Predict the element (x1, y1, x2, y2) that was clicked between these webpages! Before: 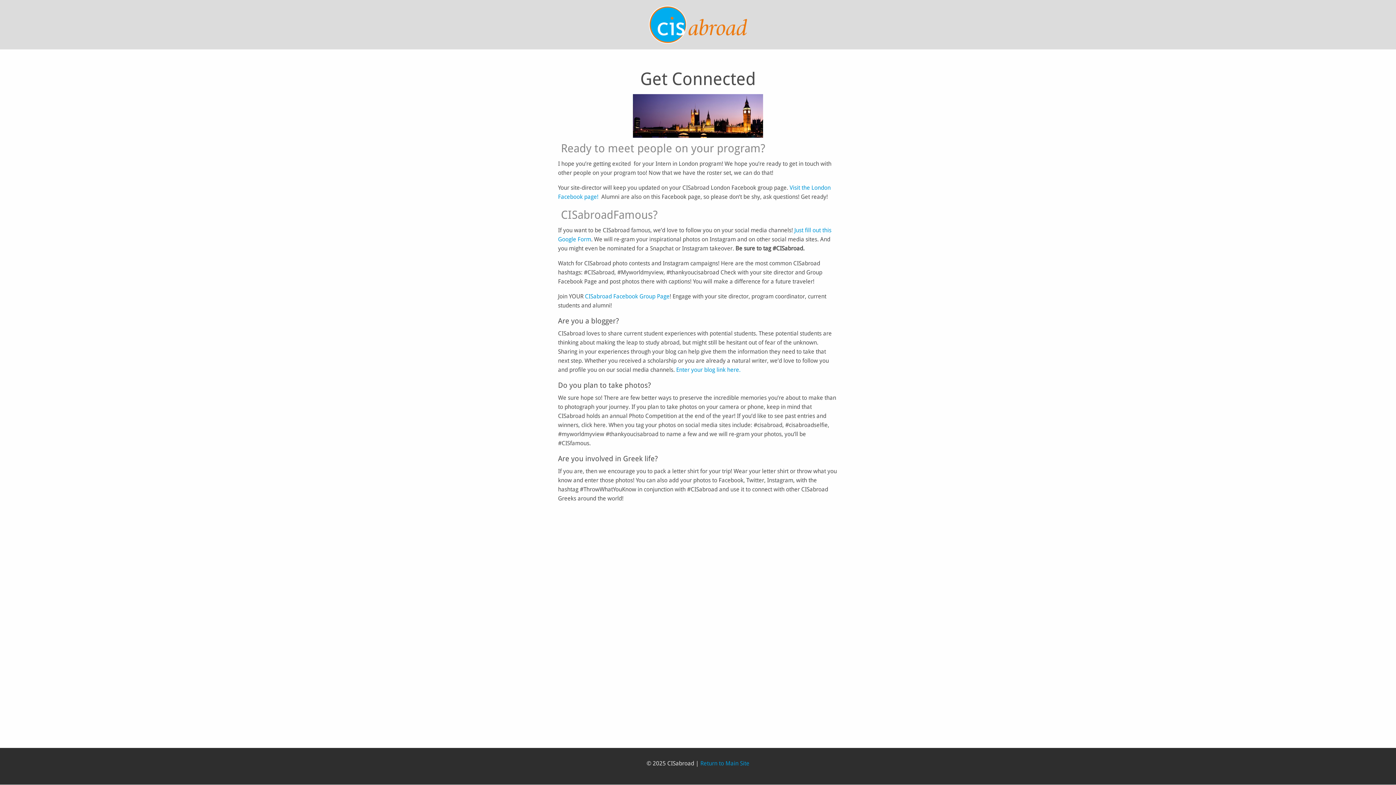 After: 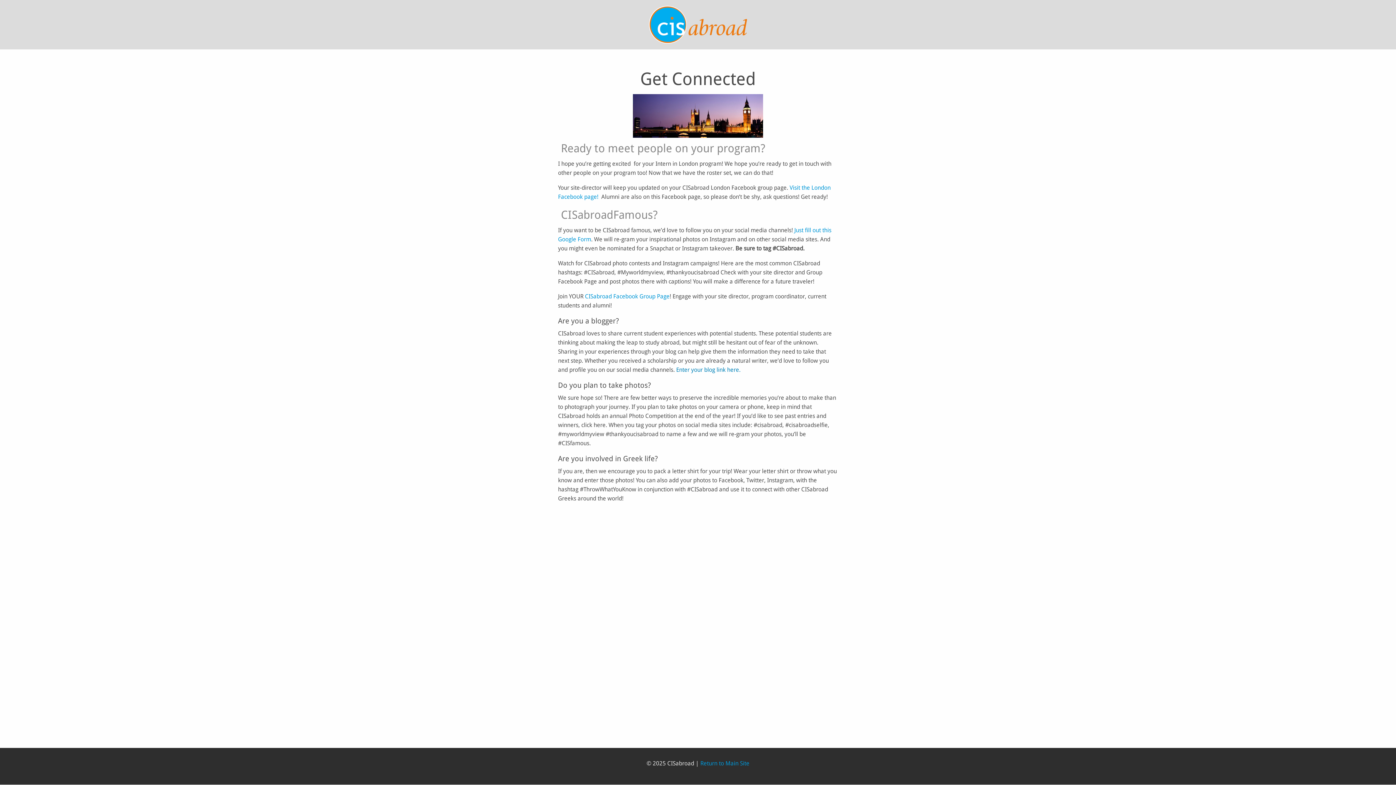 Action: label: Enter your blog link here. bbox: (676, 366, 740, 373)